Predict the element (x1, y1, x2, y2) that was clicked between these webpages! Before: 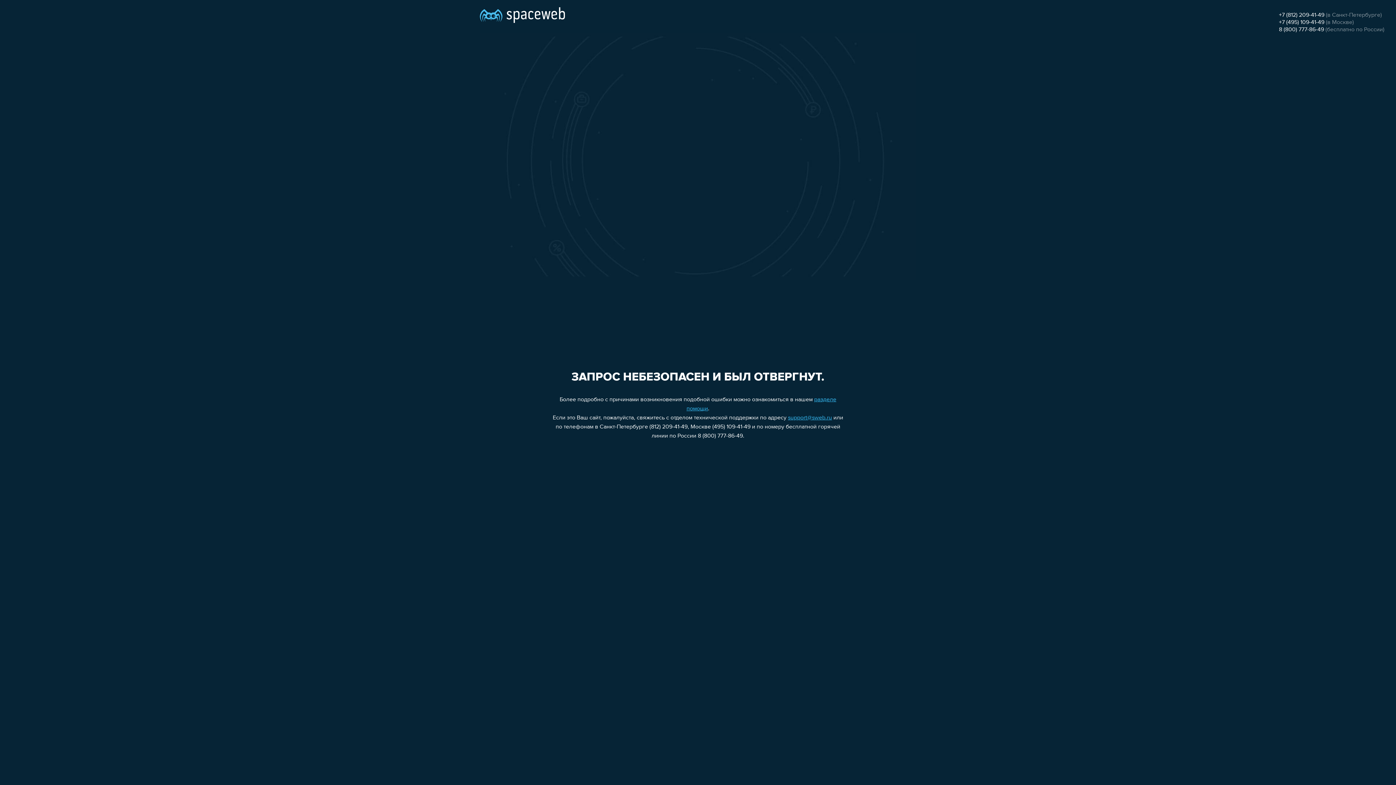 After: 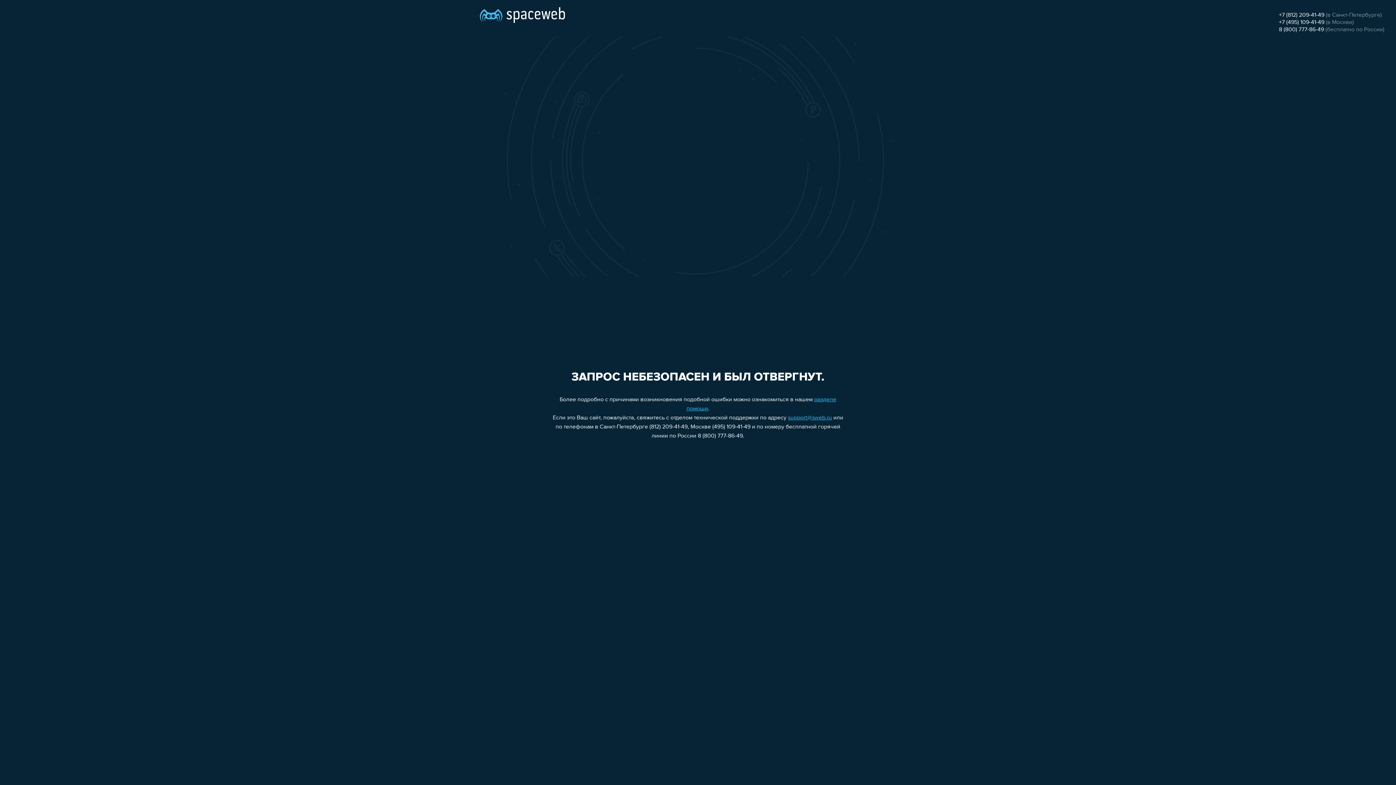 Action: bbox: (1279, 12, 1324, 18) label: +7 (812) 209-41-49